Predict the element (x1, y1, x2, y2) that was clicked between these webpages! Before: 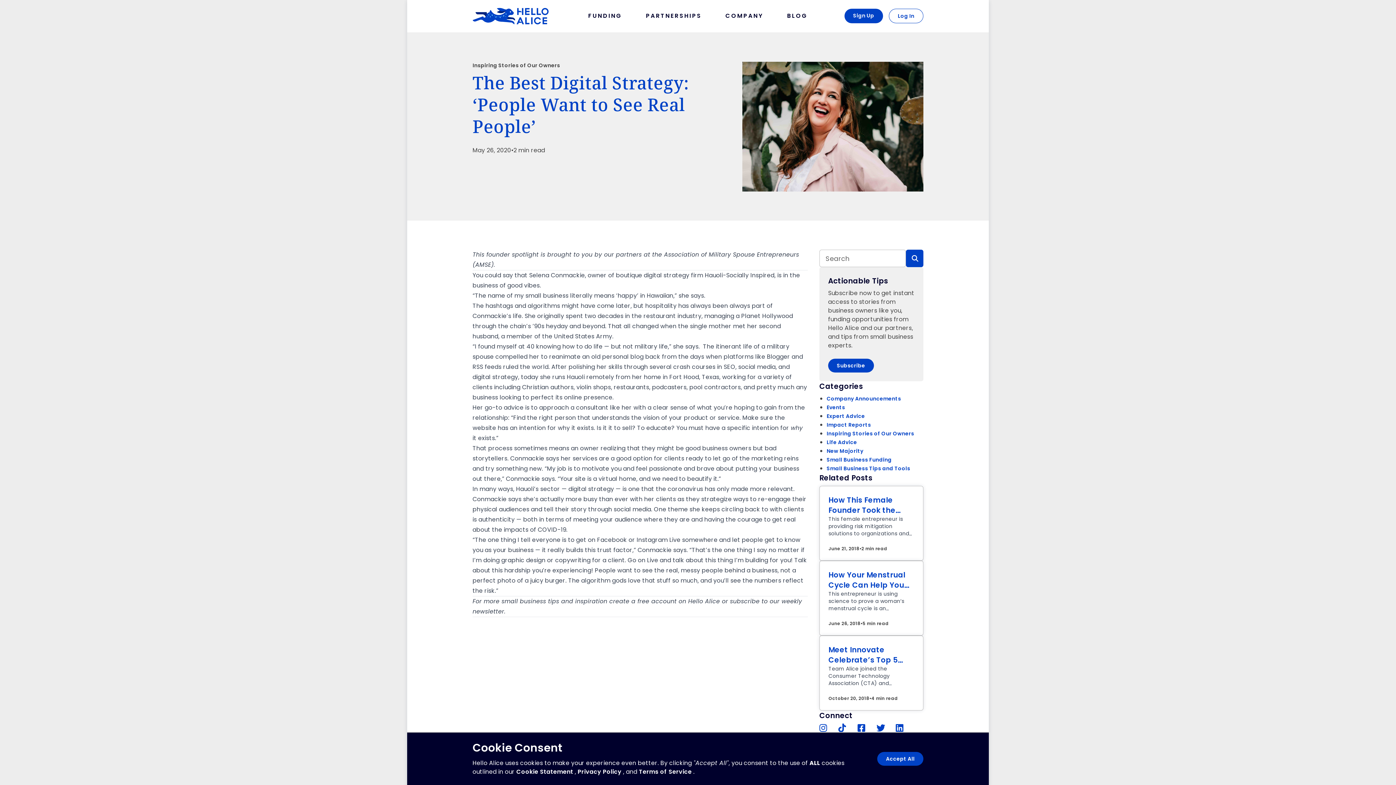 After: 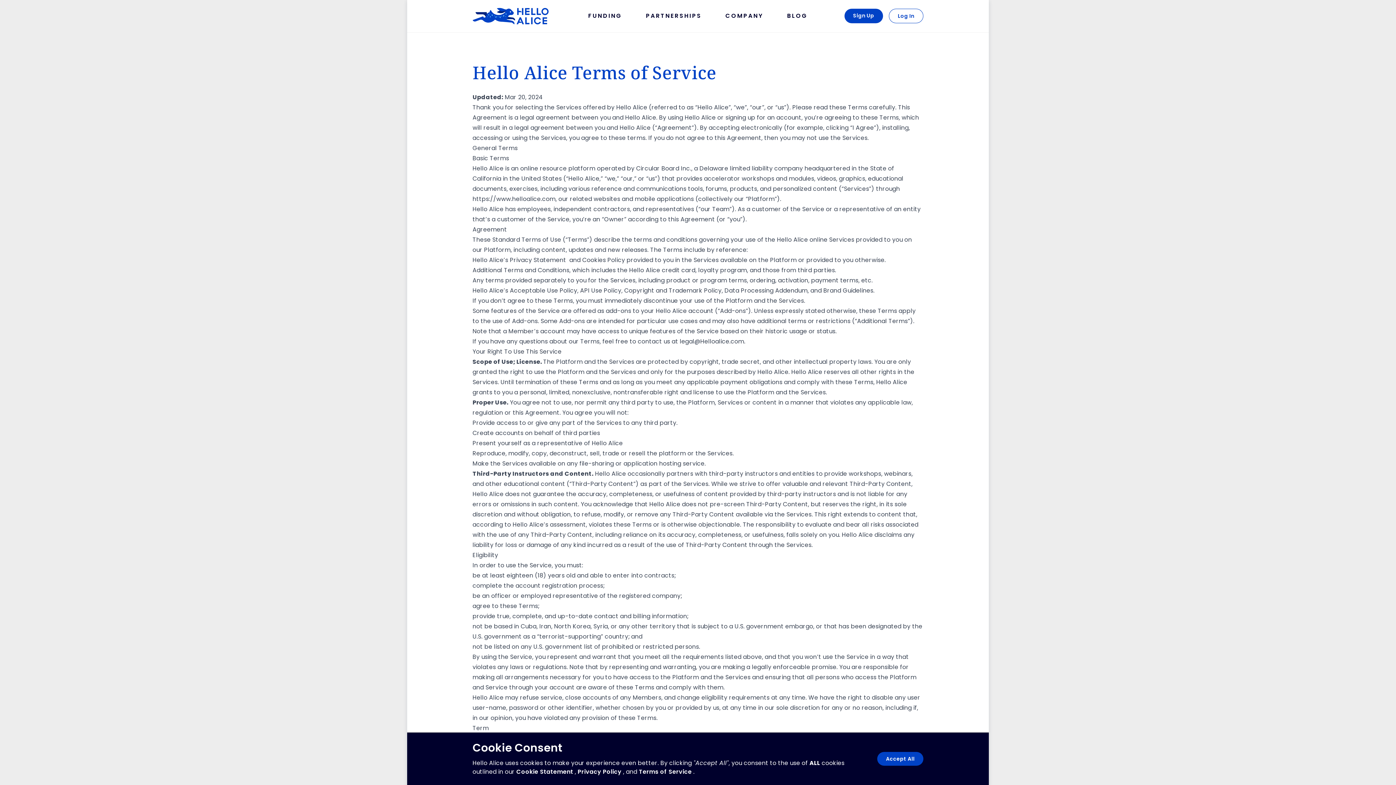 Action: bbox: (639, 768, 691, 776) label: Terms of Service